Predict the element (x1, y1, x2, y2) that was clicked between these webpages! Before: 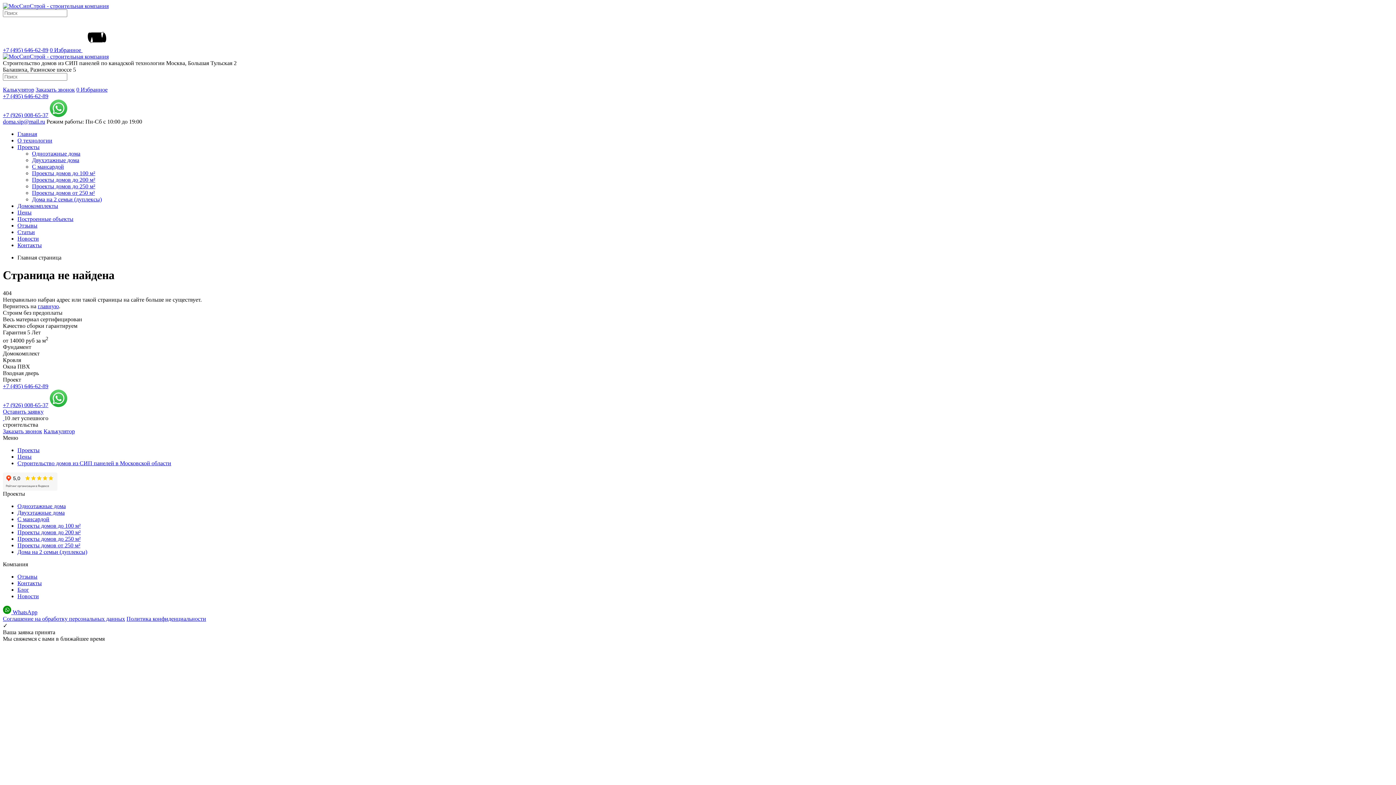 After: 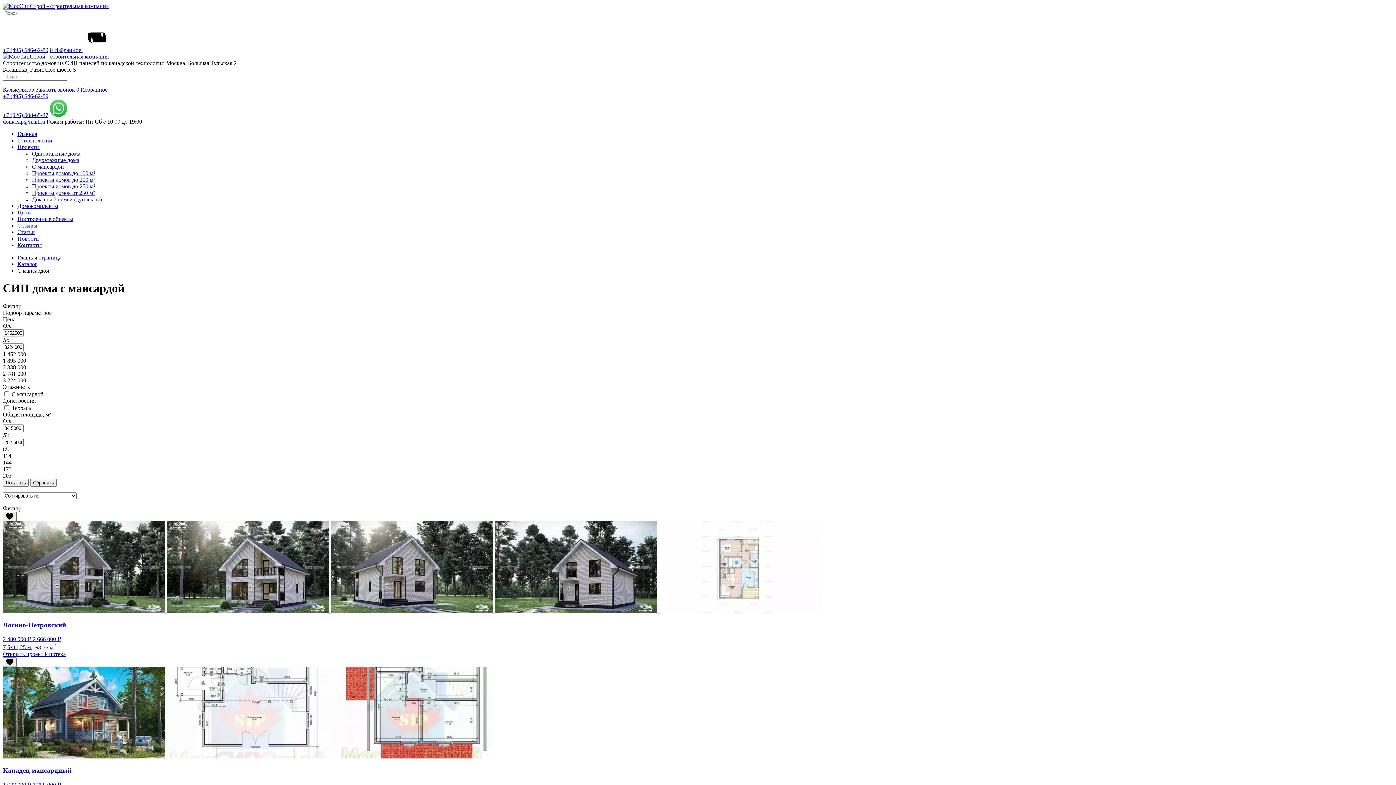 Action: label: С мансардой bbox: (32, 163, 64, 169)